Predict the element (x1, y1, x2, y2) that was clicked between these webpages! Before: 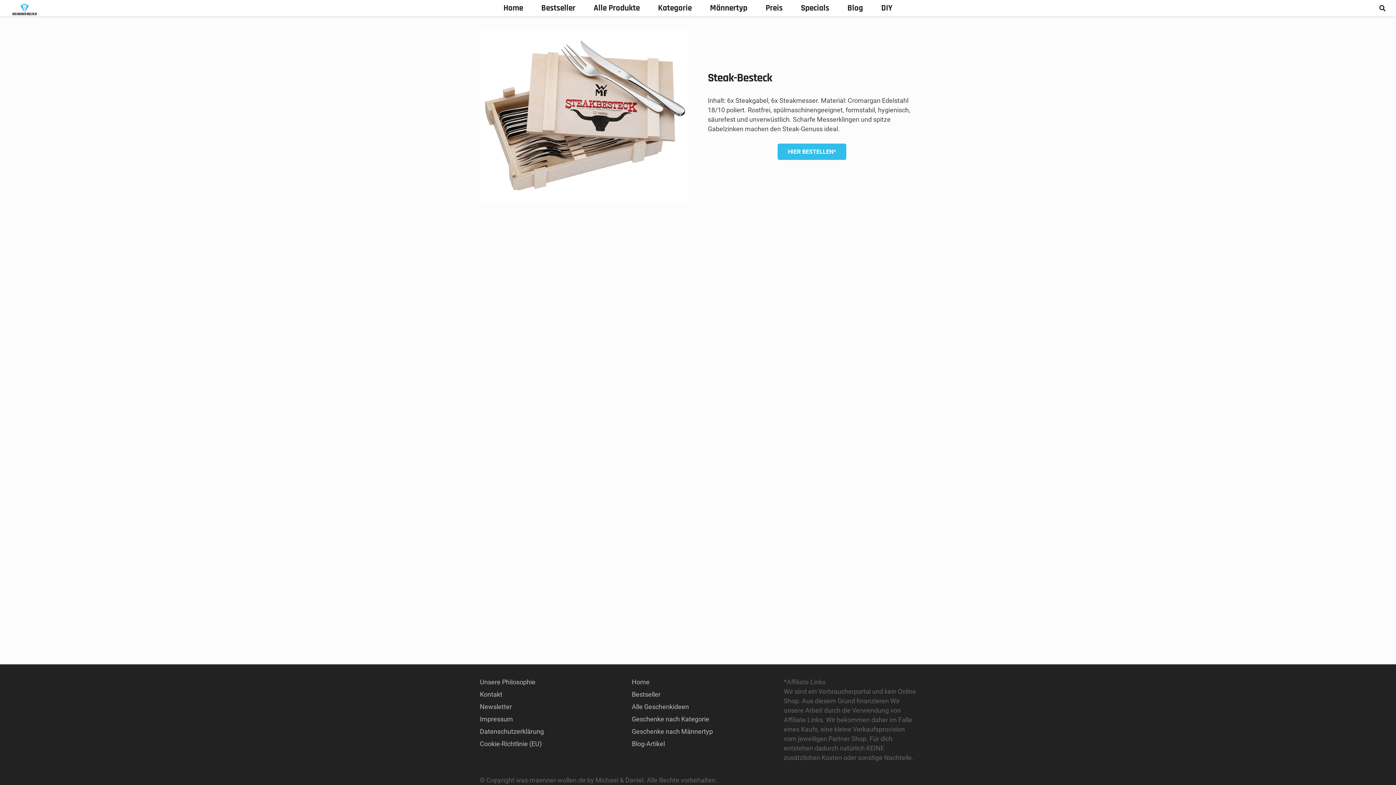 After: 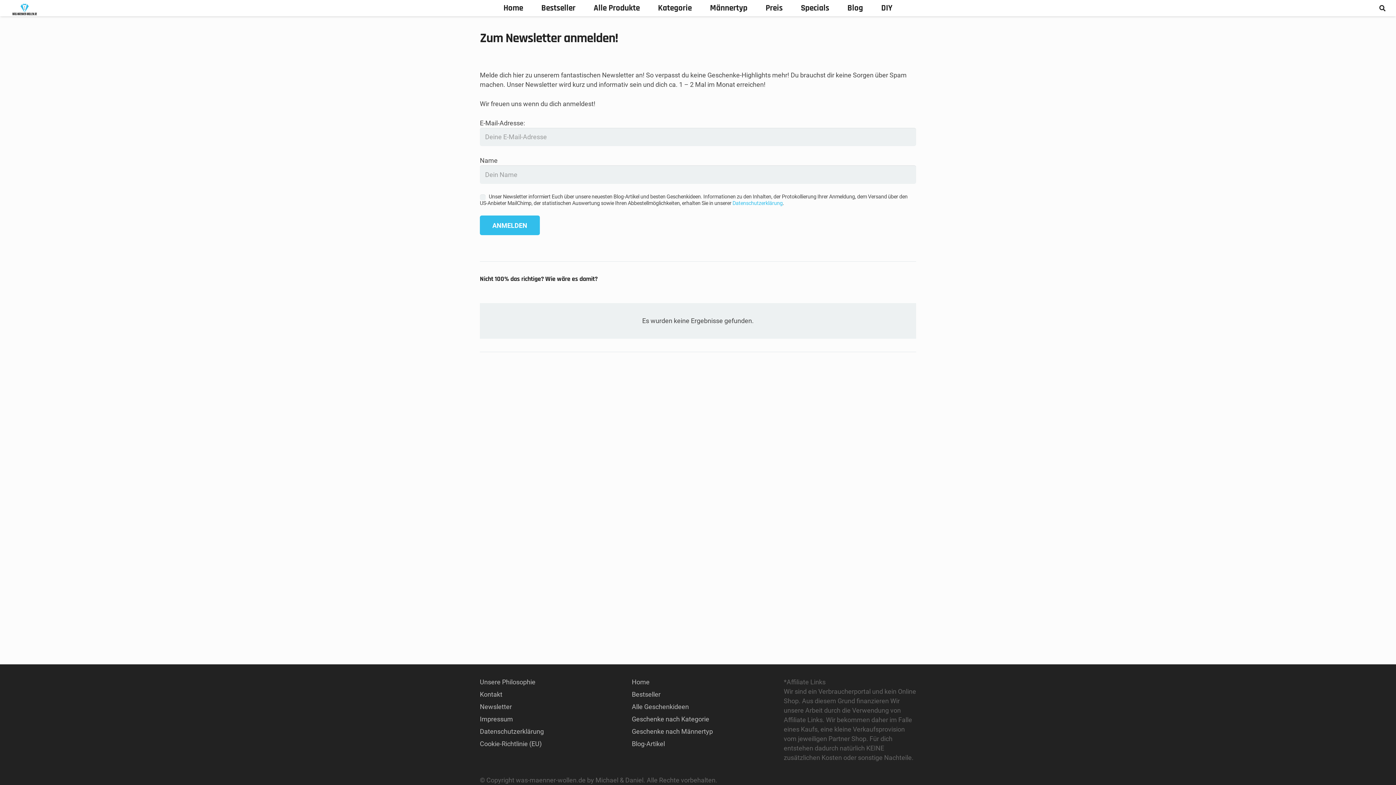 Action: label: Newsletter bbox: (480, 703, 512, 710)